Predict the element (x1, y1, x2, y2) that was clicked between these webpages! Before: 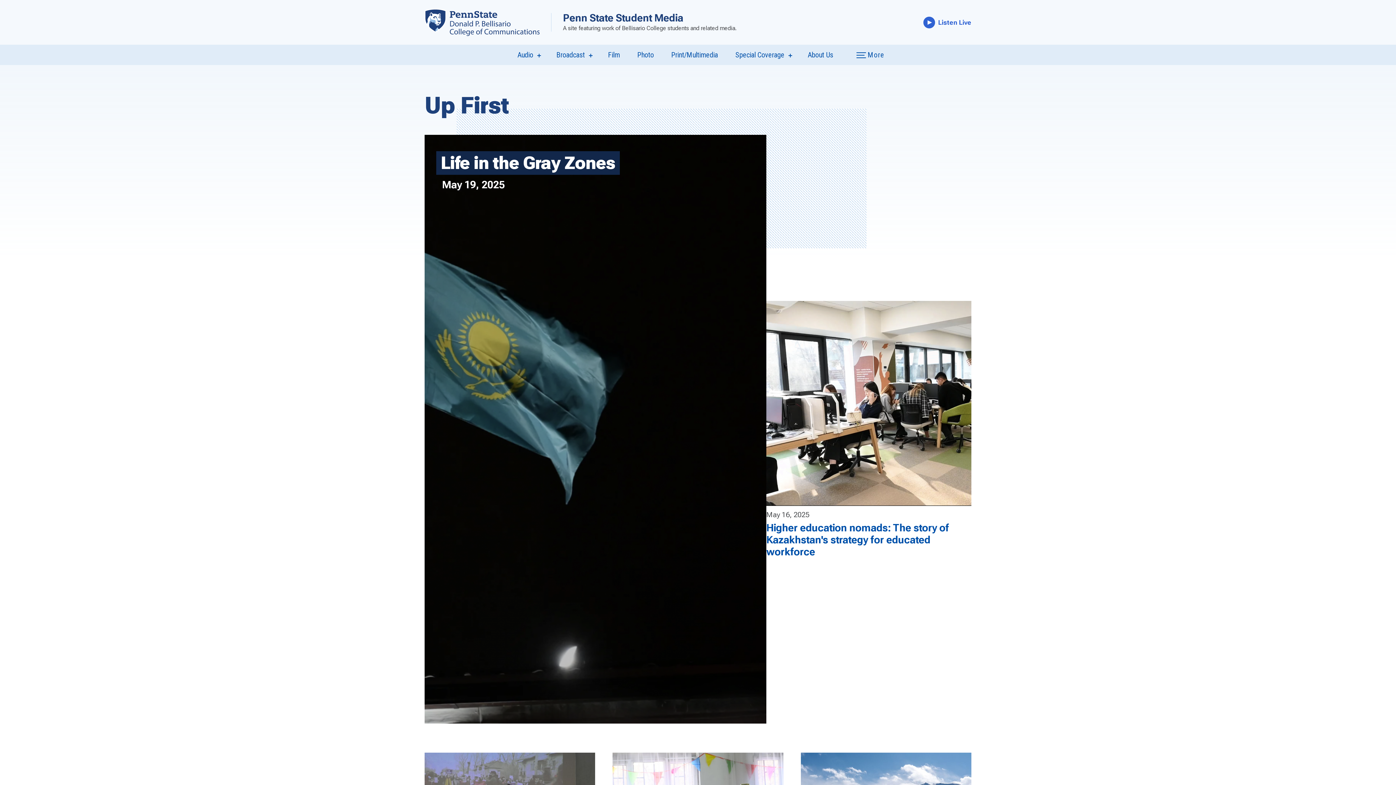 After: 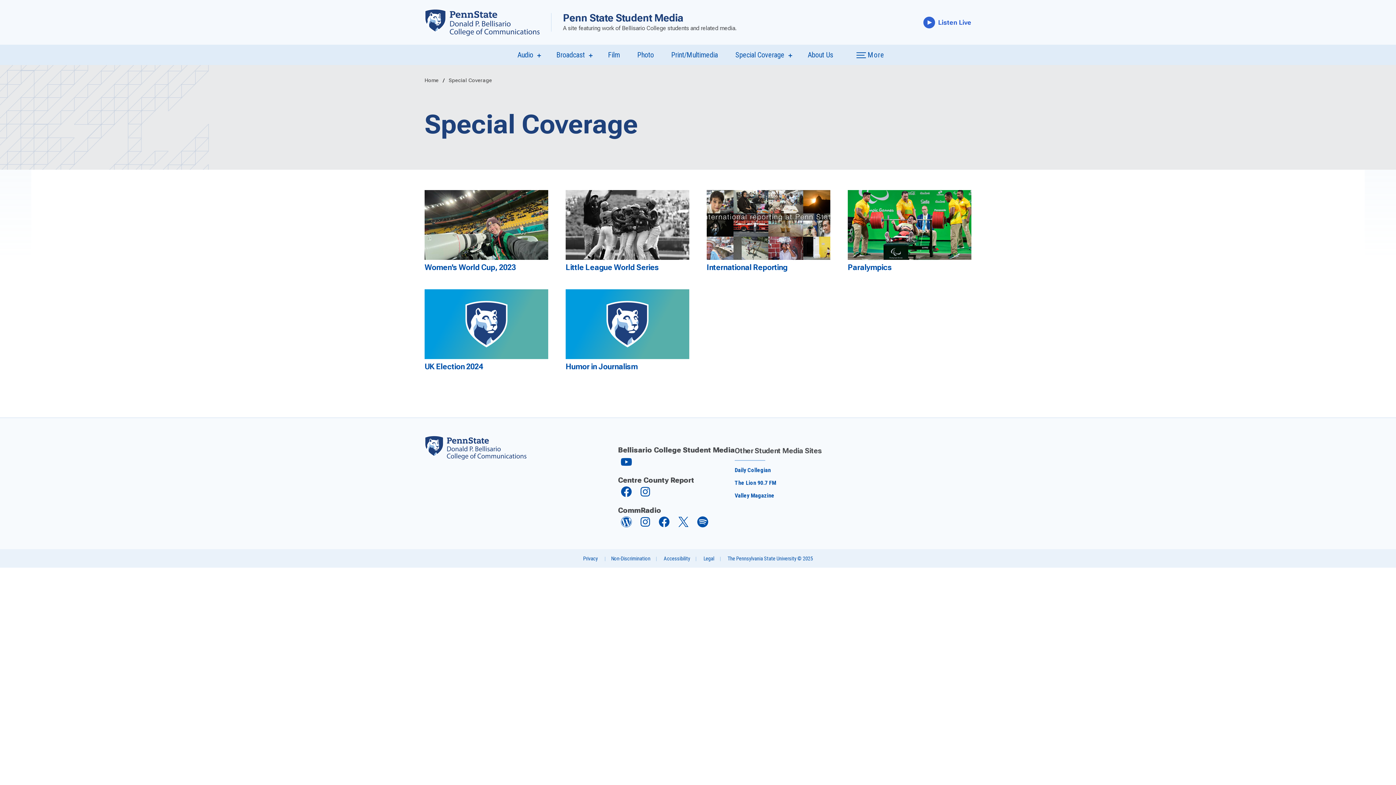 Action: label: Special Coverage bbox: (735, 50, 784, 59)